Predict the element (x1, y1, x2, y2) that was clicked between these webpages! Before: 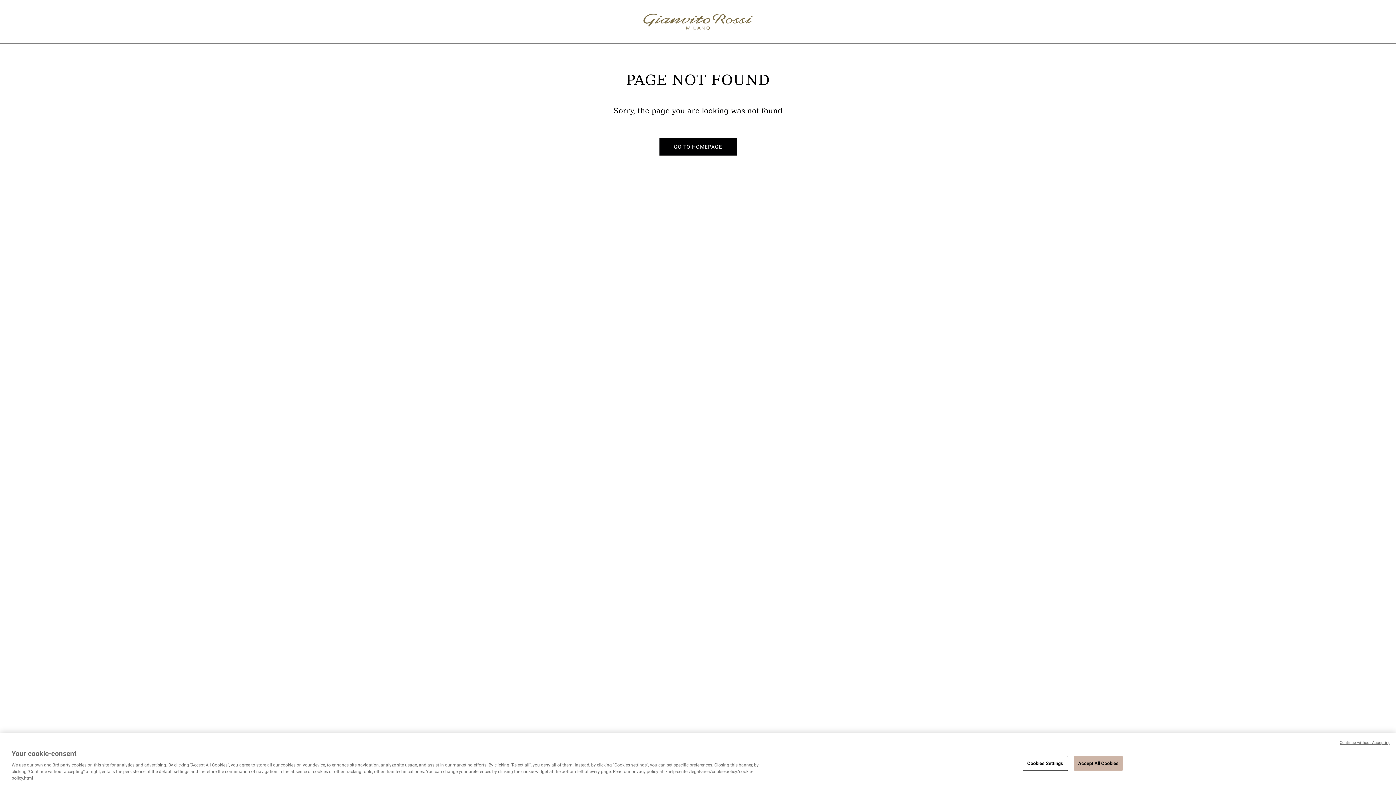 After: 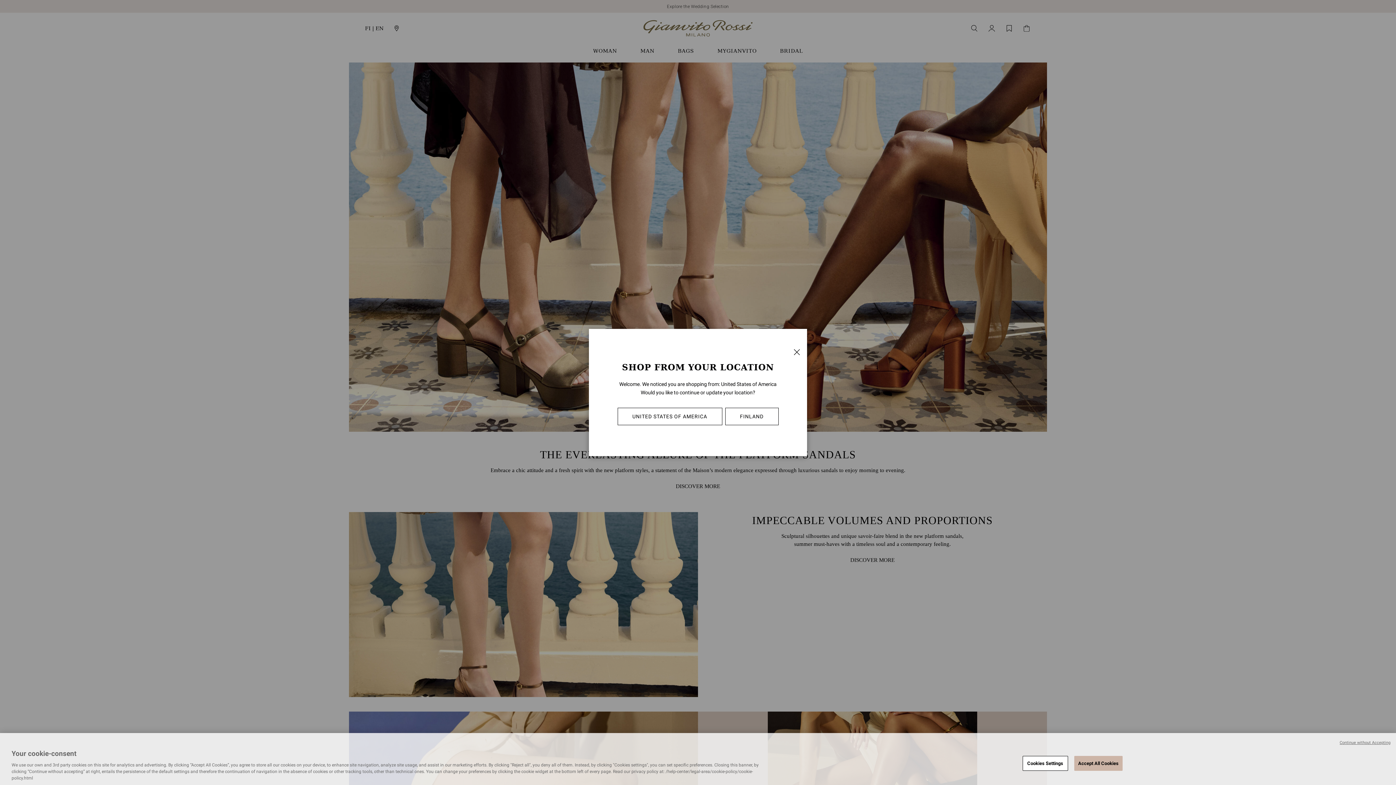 Action: bbox: (659, 138, 736, 155) label: GO TO HOMEPAGE